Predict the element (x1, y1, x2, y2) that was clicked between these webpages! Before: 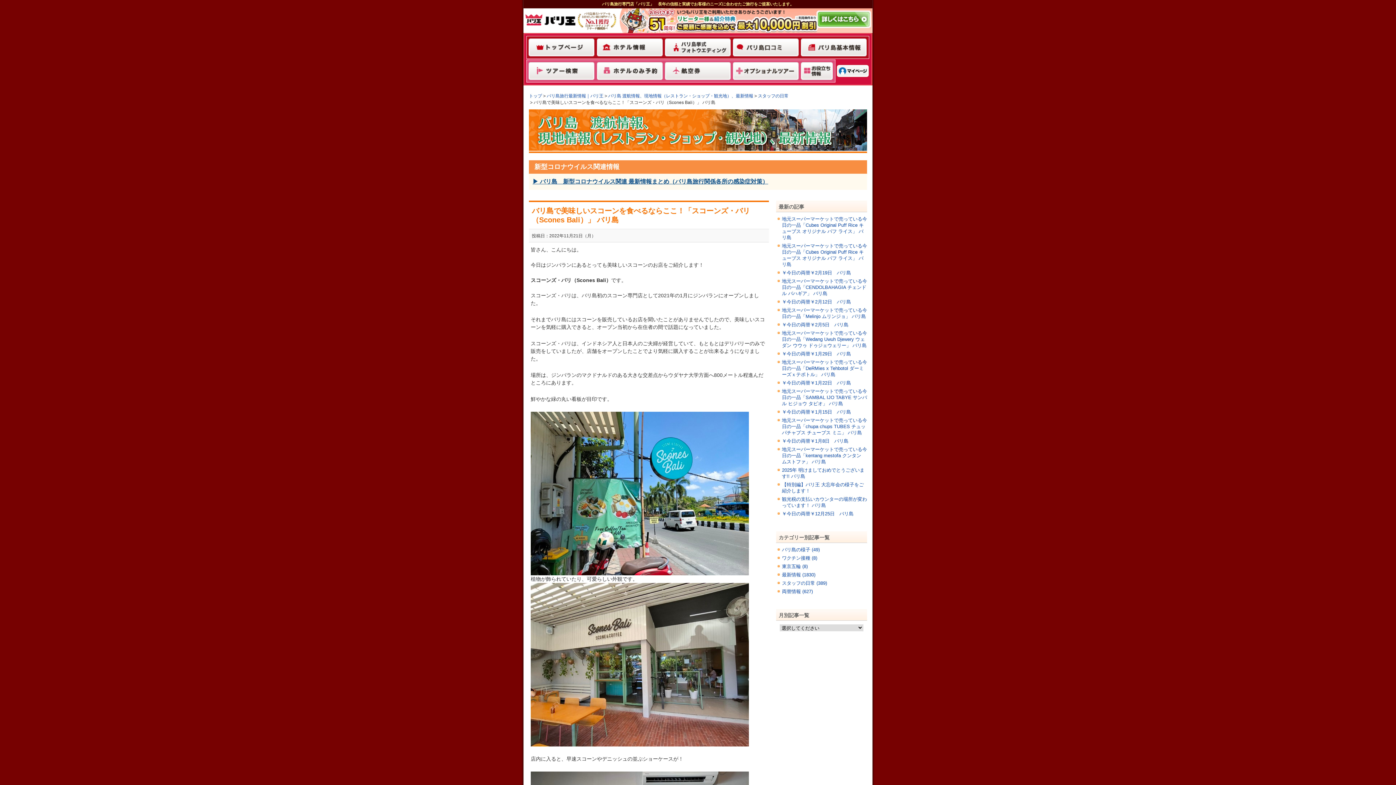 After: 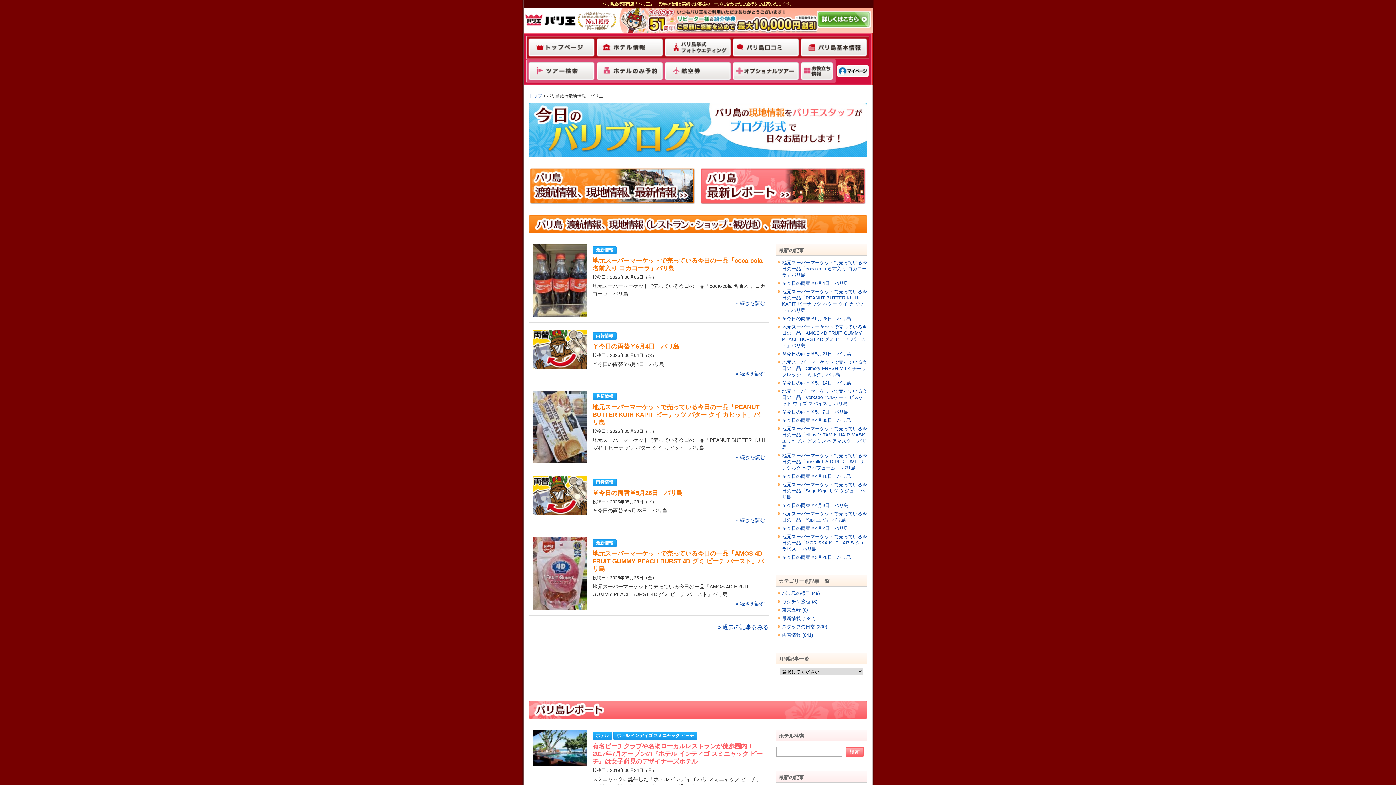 Action: bbox: (546, 93, 603, 98) label: バリ島旅行最新情報｜バリ王